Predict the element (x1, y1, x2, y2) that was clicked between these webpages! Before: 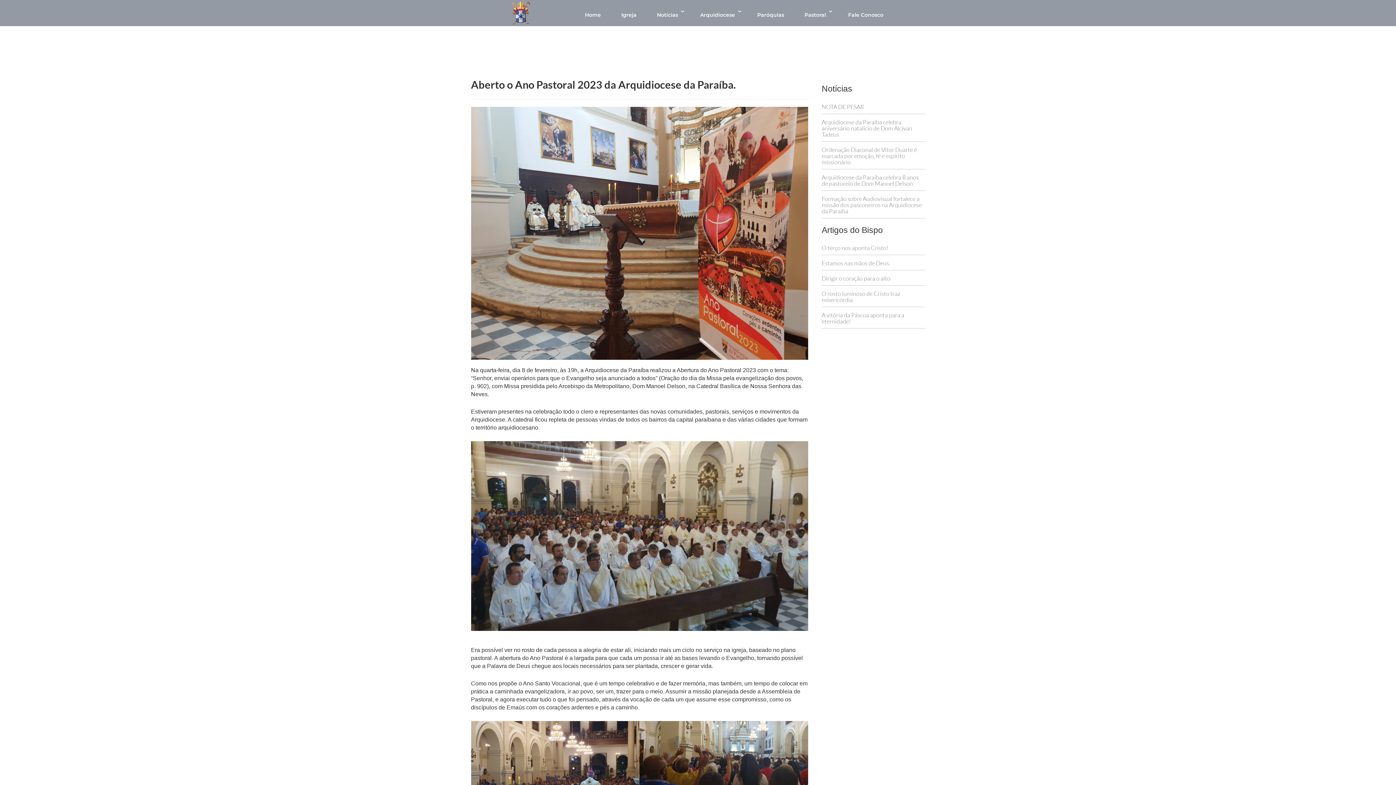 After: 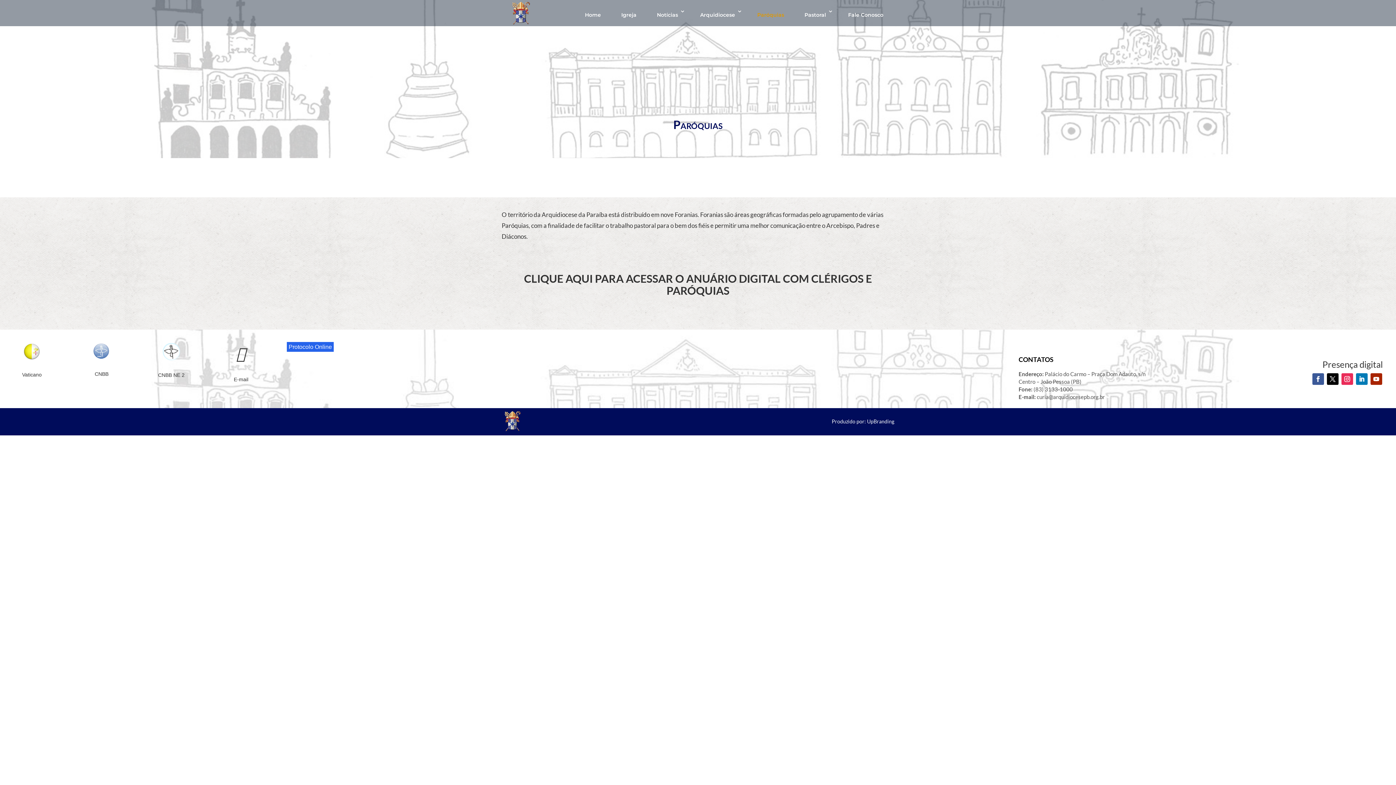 Action: label: Paróquias bbox: (752, 8, 789, 26)